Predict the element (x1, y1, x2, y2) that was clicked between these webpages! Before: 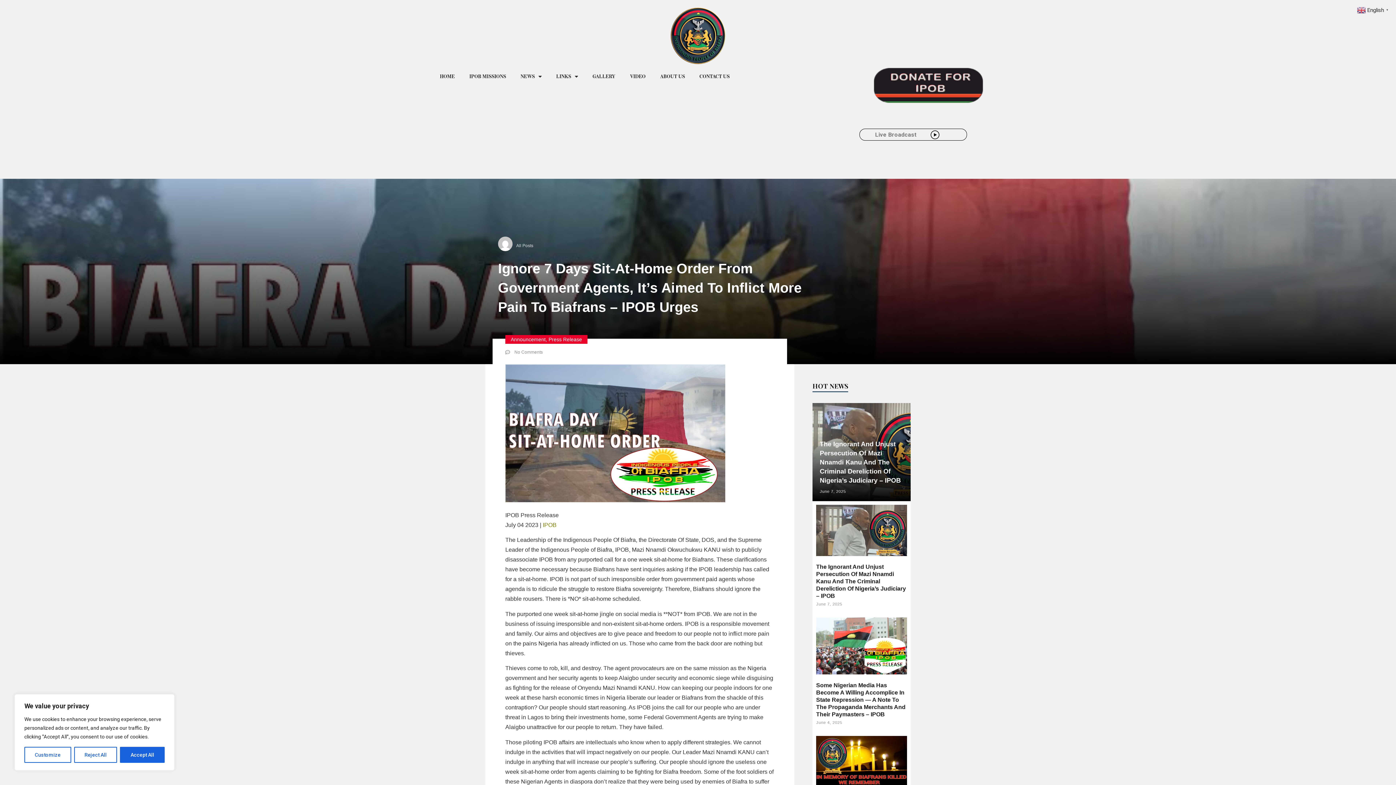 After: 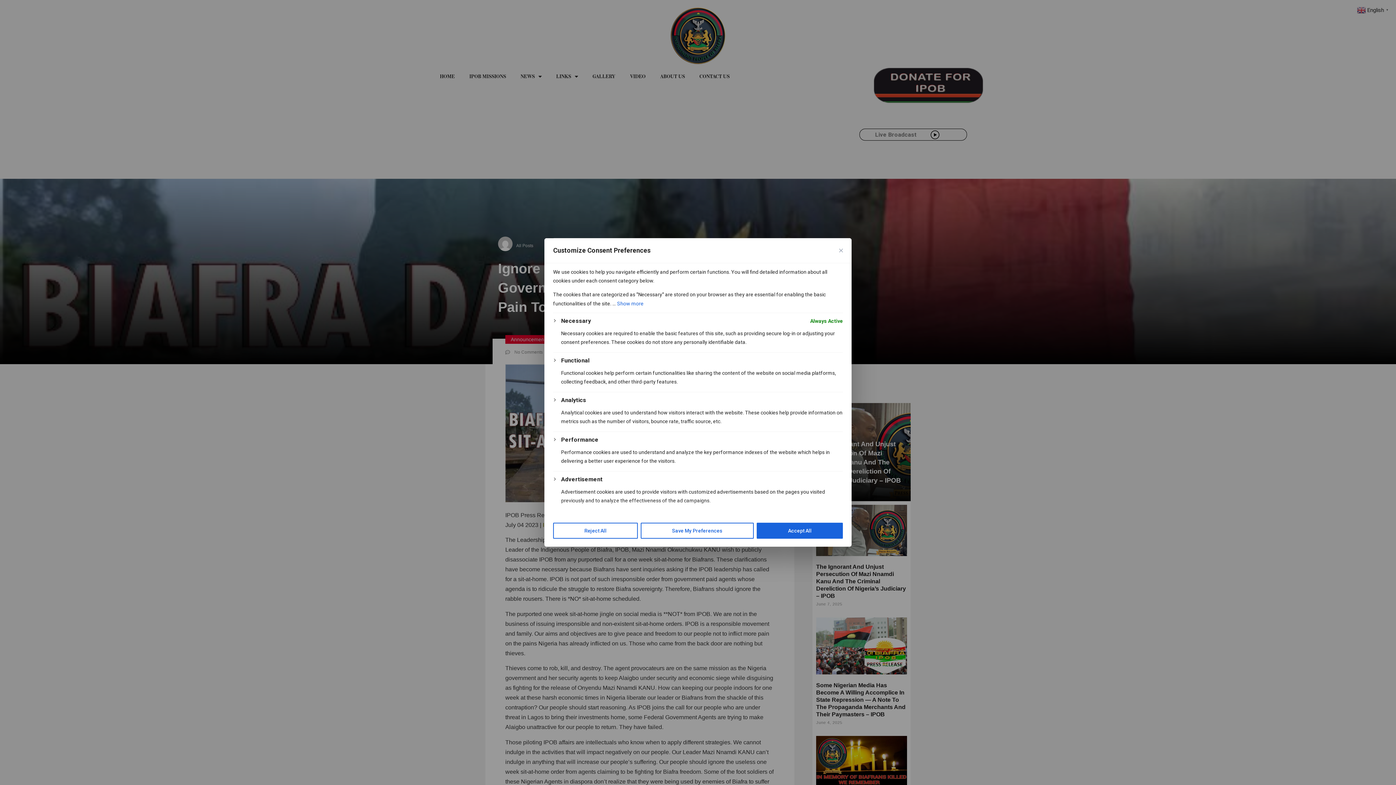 Action: label: Customize bbox: (24, 747, 71, 763)